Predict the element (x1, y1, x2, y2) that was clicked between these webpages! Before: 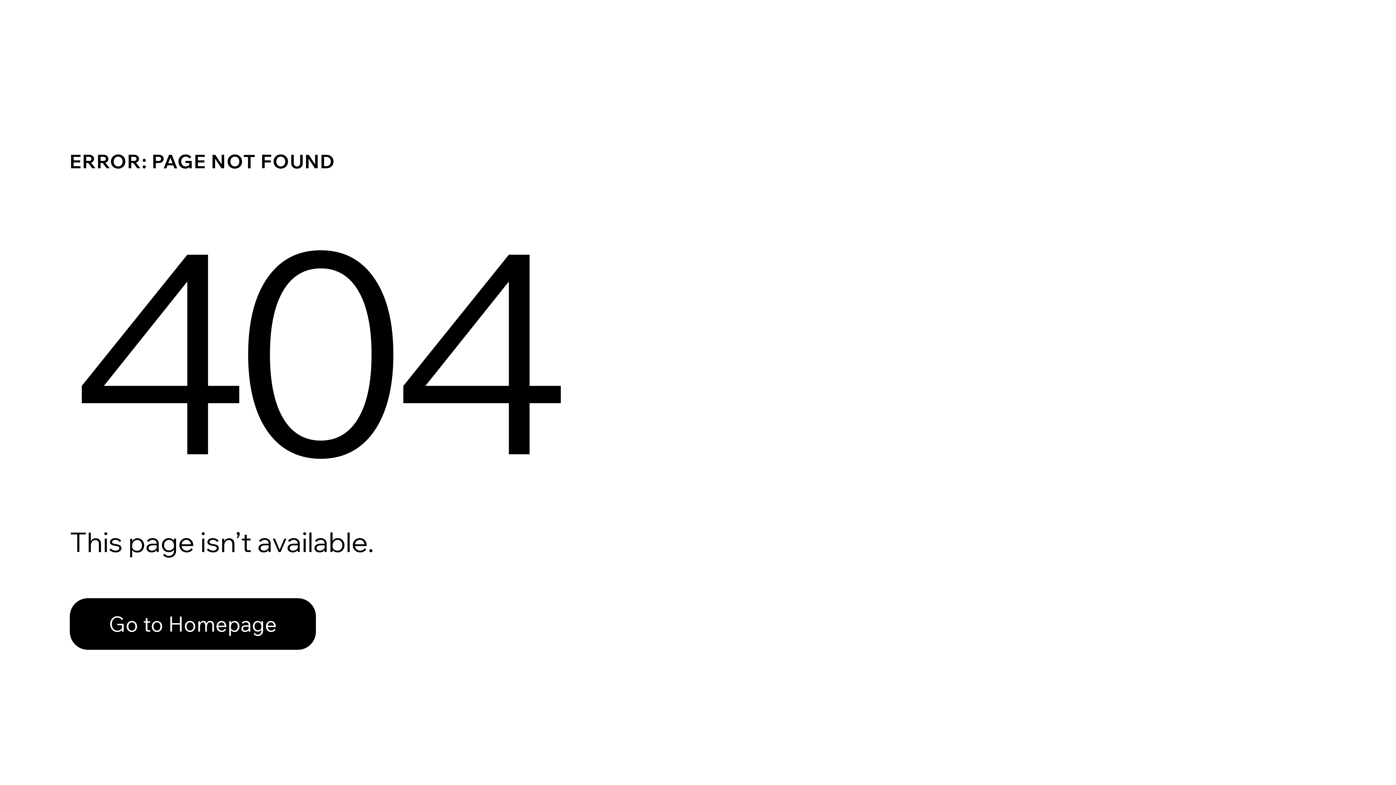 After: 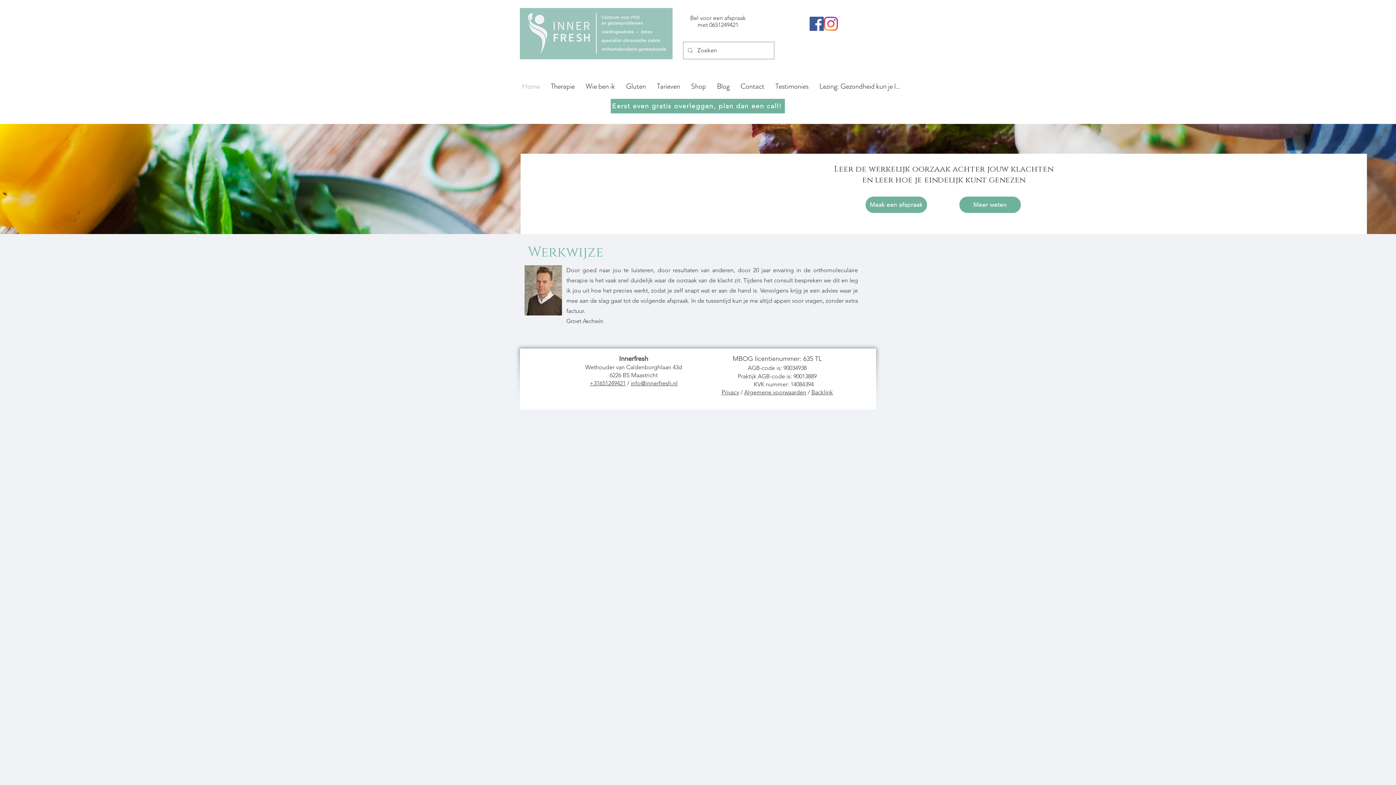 Action: label: Go to Homepage bbox: (69, 598, 316, 650)